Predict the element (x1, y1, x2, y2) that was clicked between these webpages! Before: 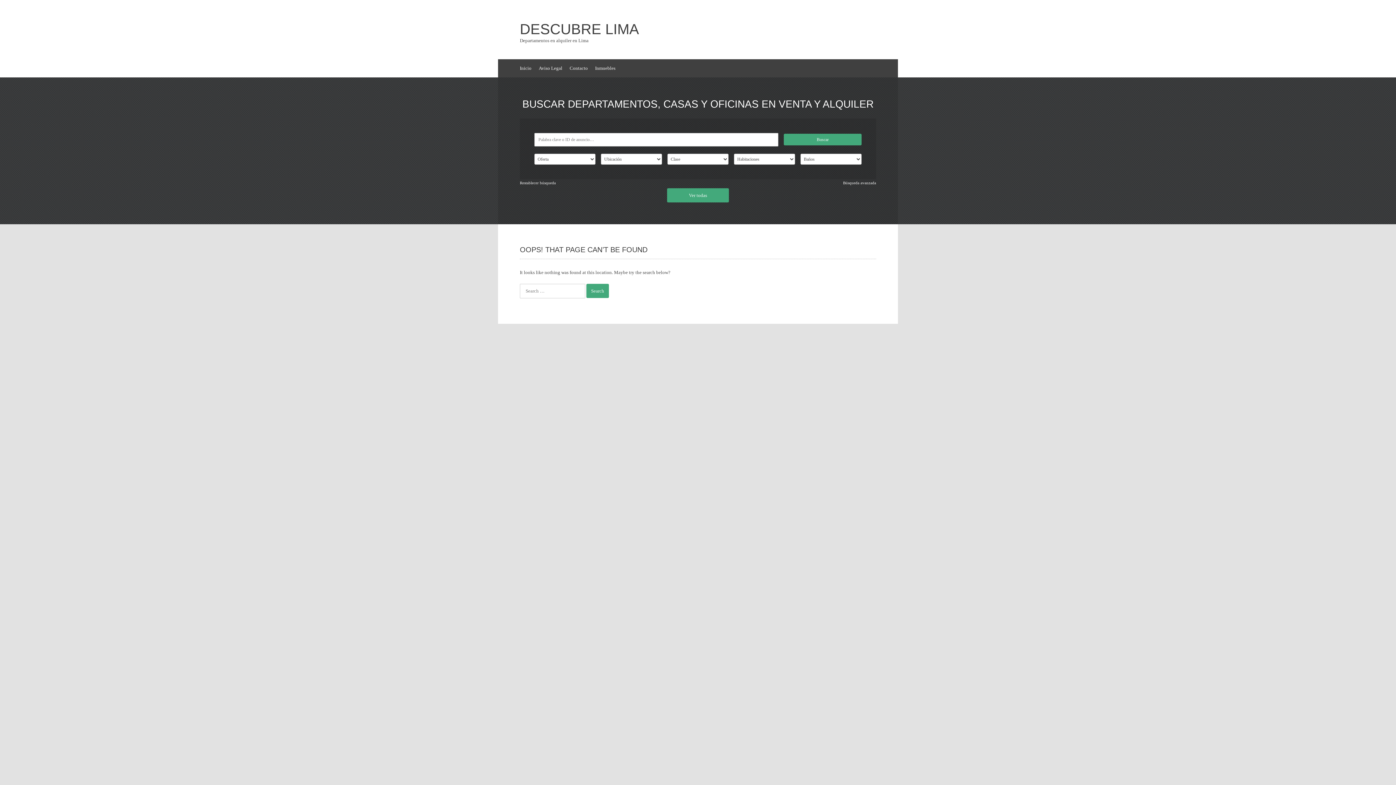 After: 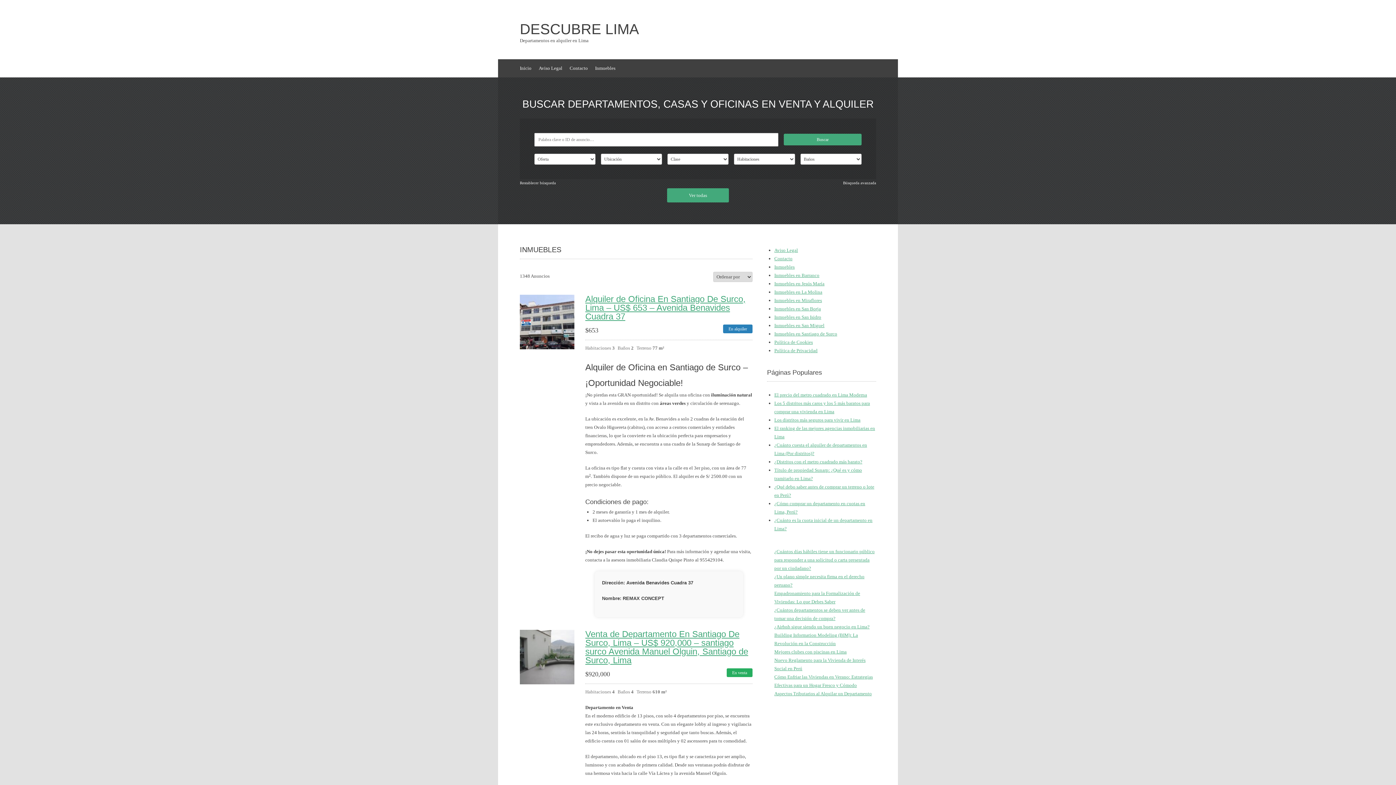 Action: label: Ver todas bbox: (667, 188, 729, 202)